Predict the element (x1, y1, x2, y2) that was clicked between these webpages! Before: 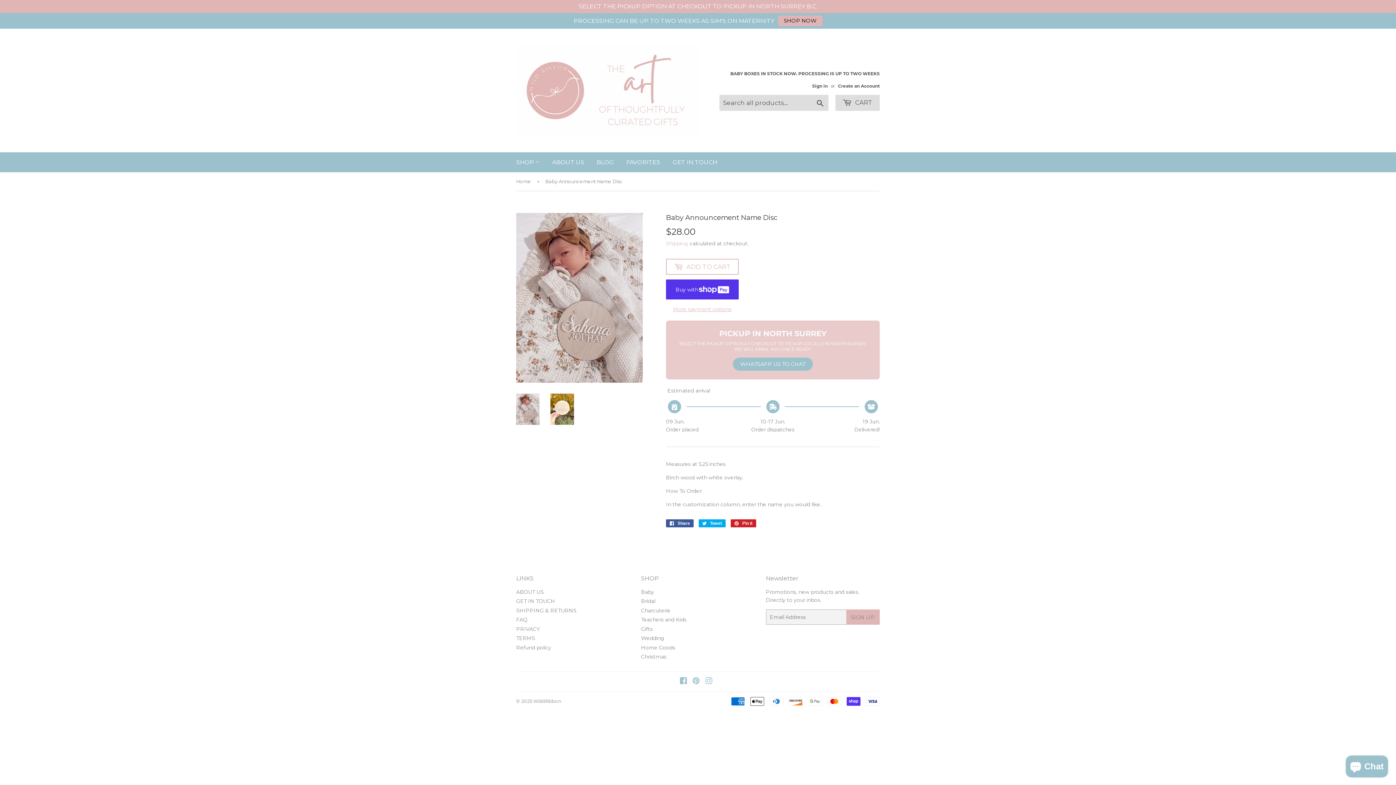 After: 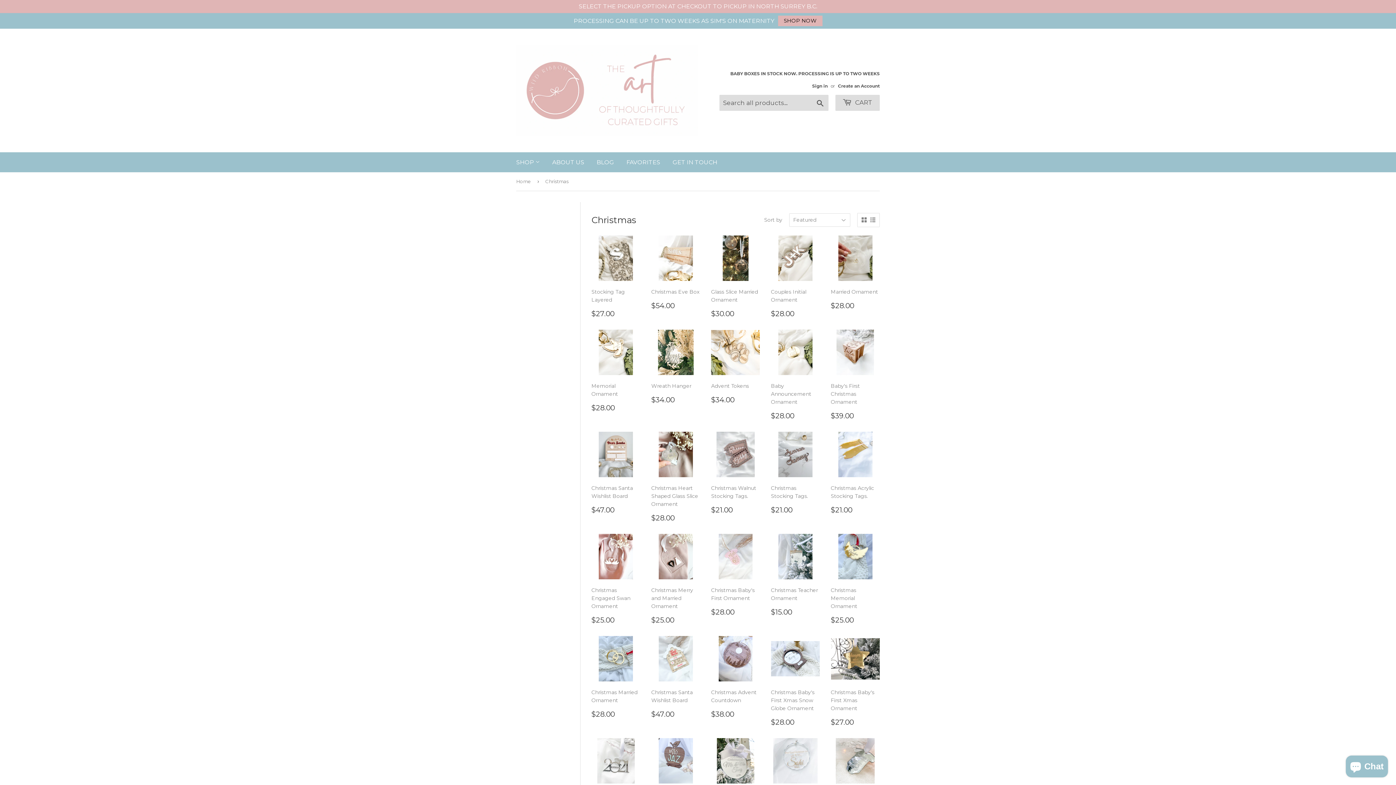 Action: label: Christmas bbox: (641, 653, 666, 660)